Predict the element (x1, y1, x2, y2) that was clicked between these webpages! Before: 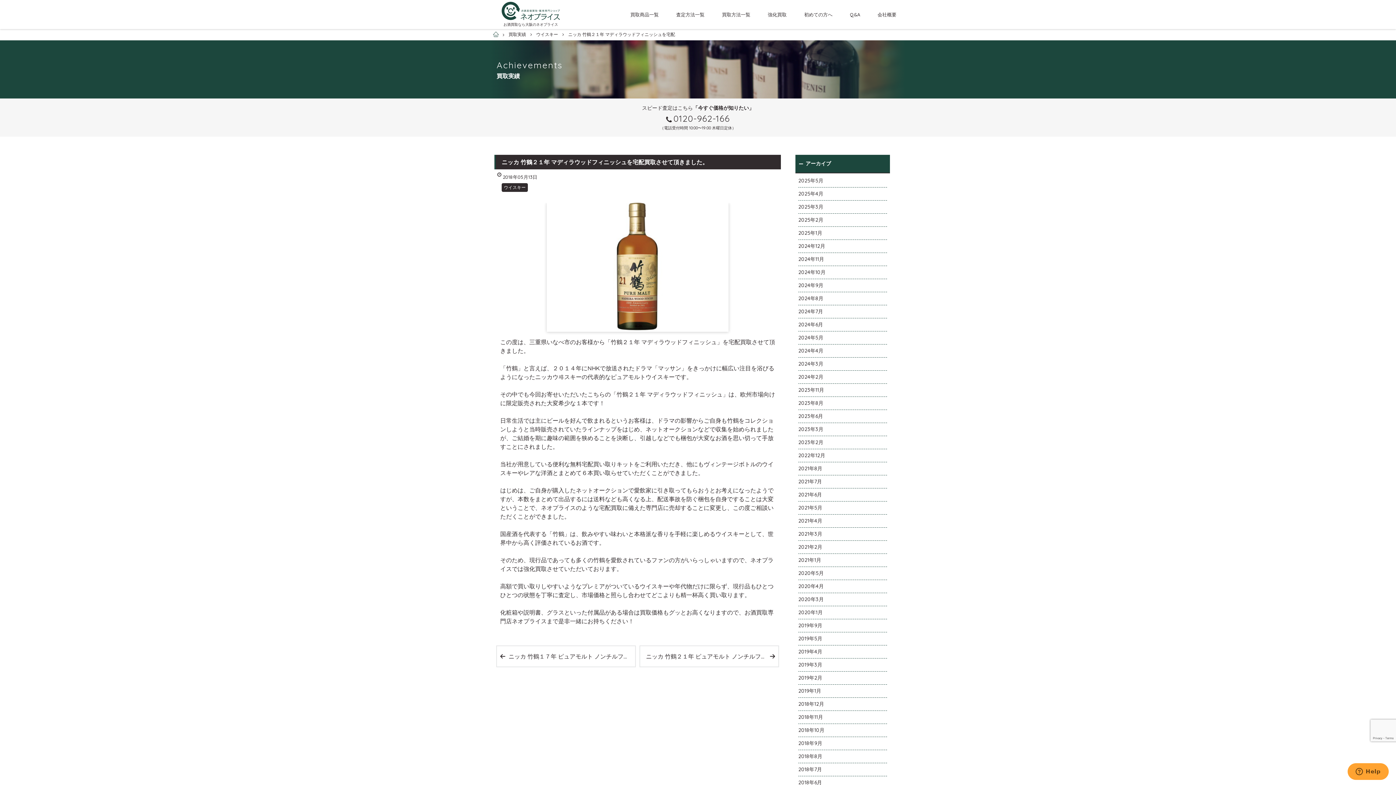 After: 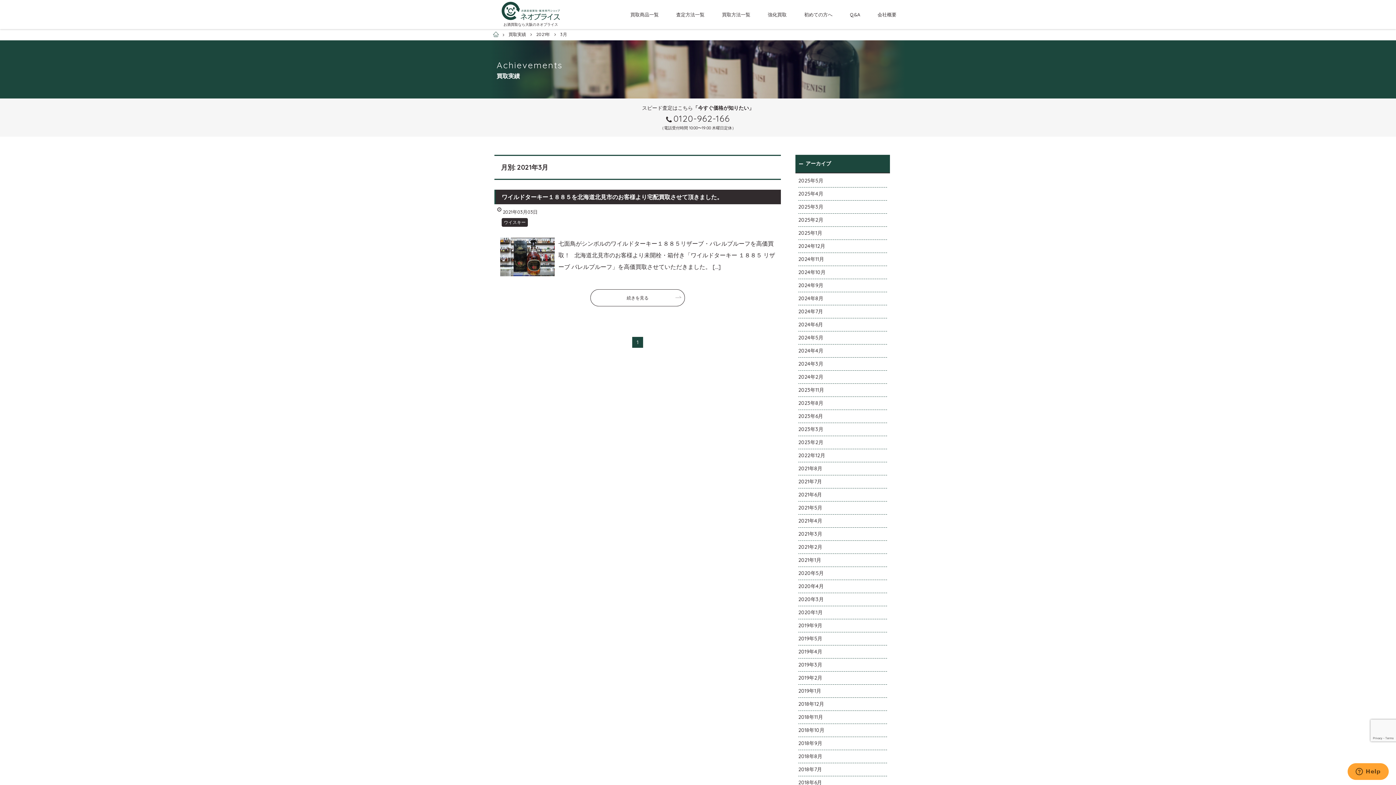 Action: bbox: (798, 530, 887, 538) label: 2021年3月